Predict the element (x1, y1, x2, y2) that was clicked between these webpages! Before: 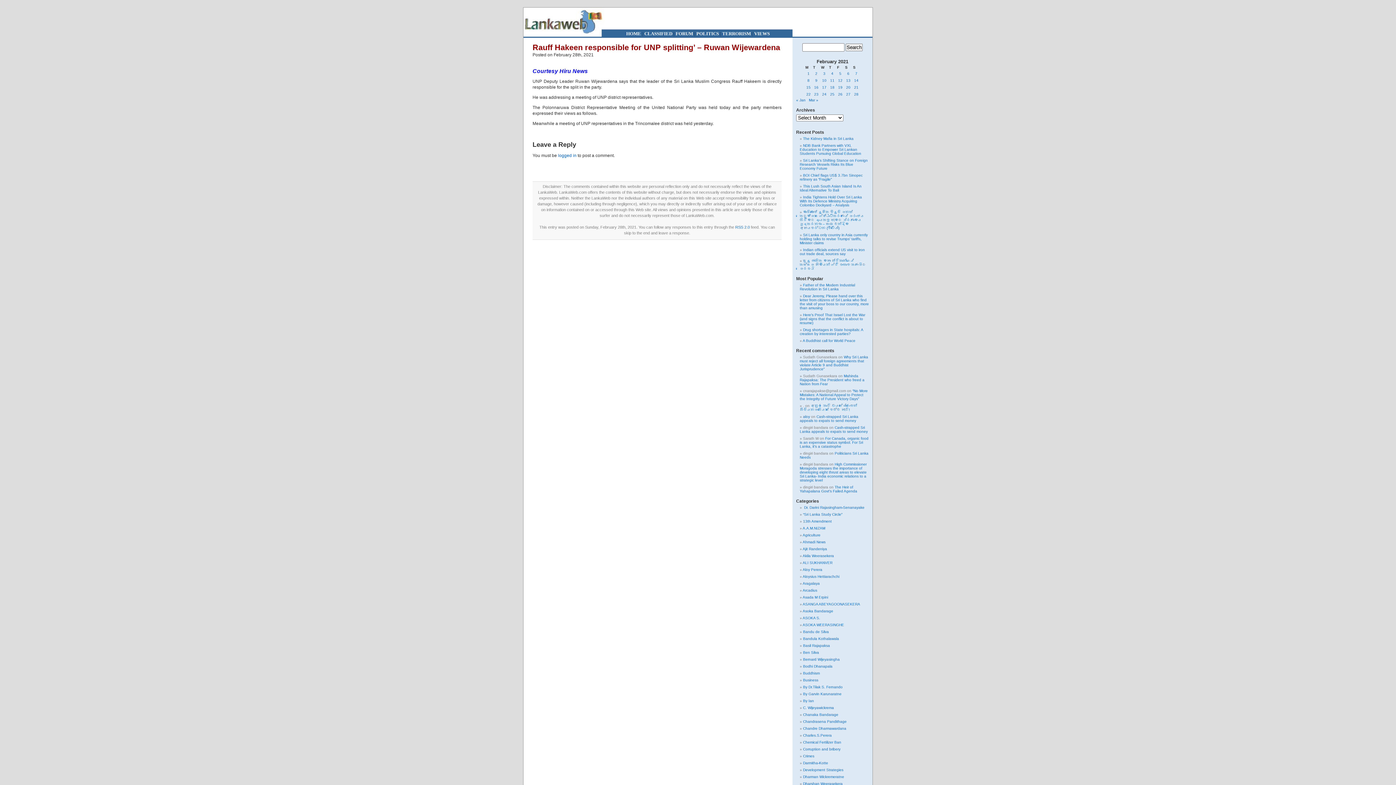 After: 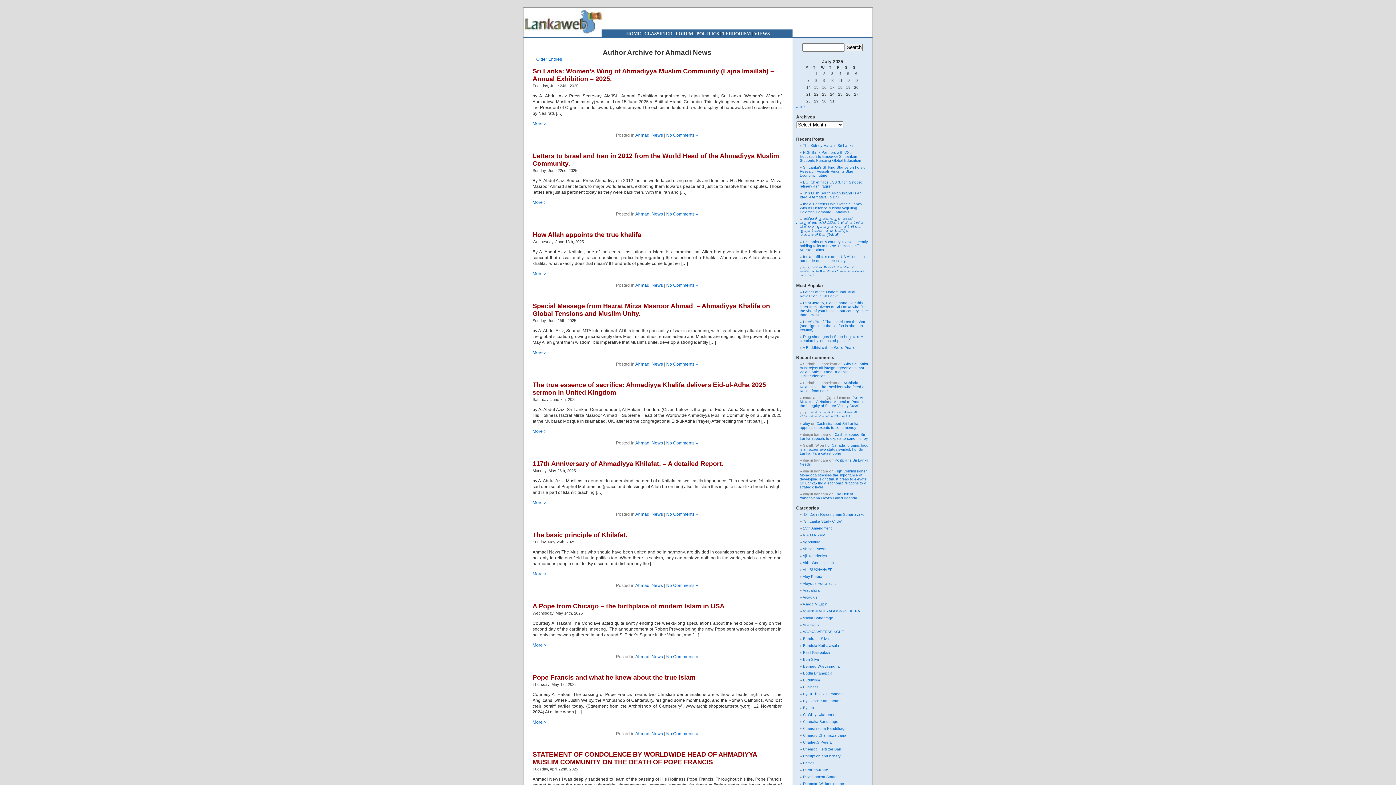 Action: label: Ahmadi News bbox: (802, 540, 825, 544)